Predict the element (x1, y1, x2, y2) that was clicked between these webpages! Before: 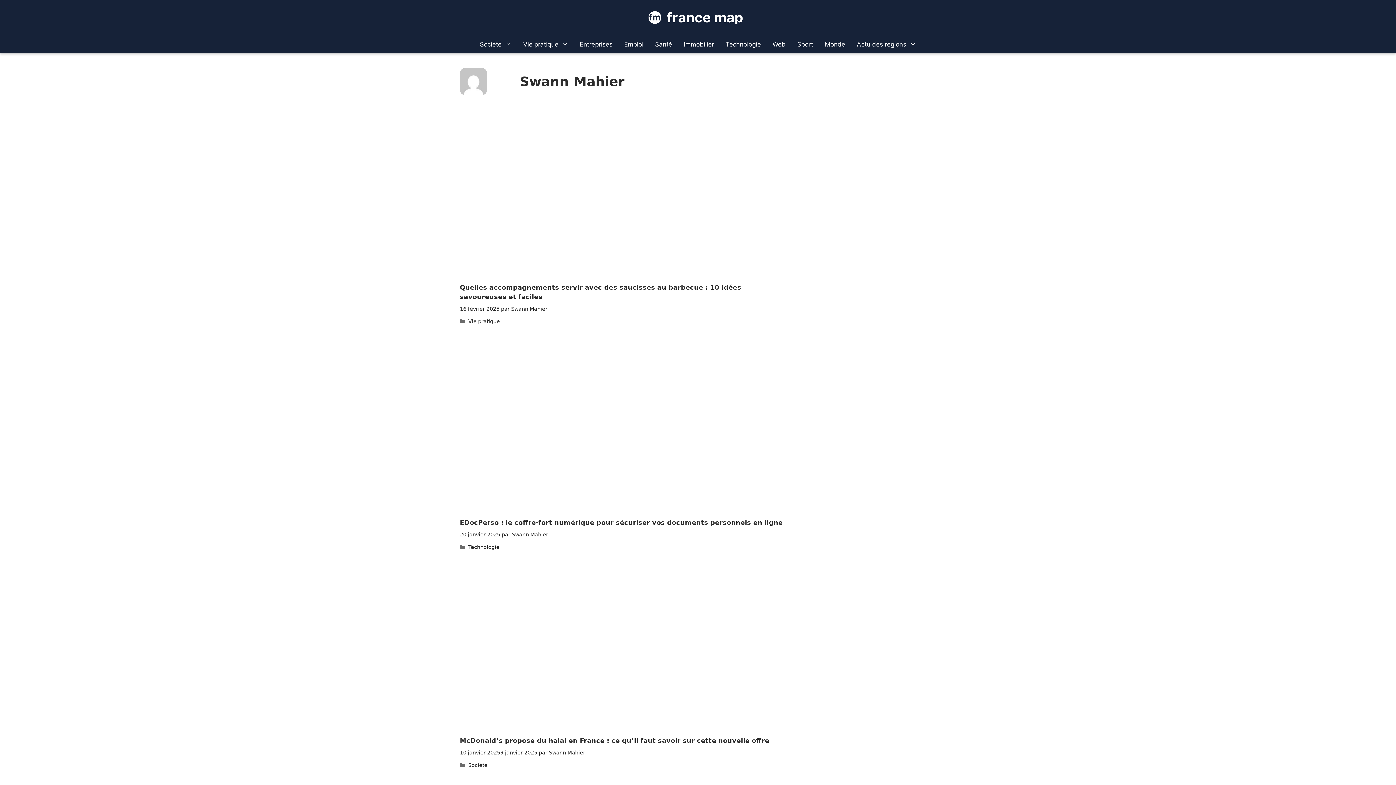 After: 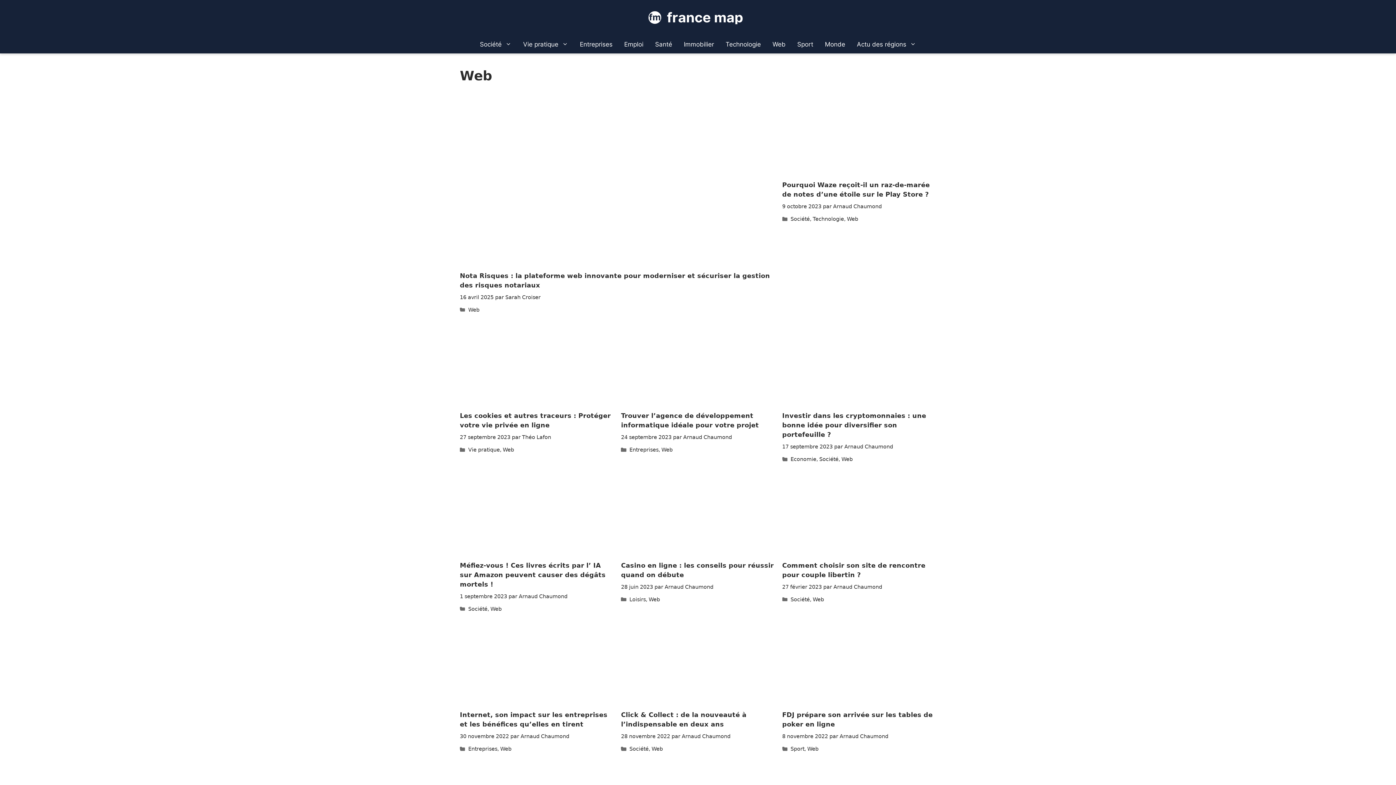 Action: label: Web bbox: (766, 35, 791, 53)